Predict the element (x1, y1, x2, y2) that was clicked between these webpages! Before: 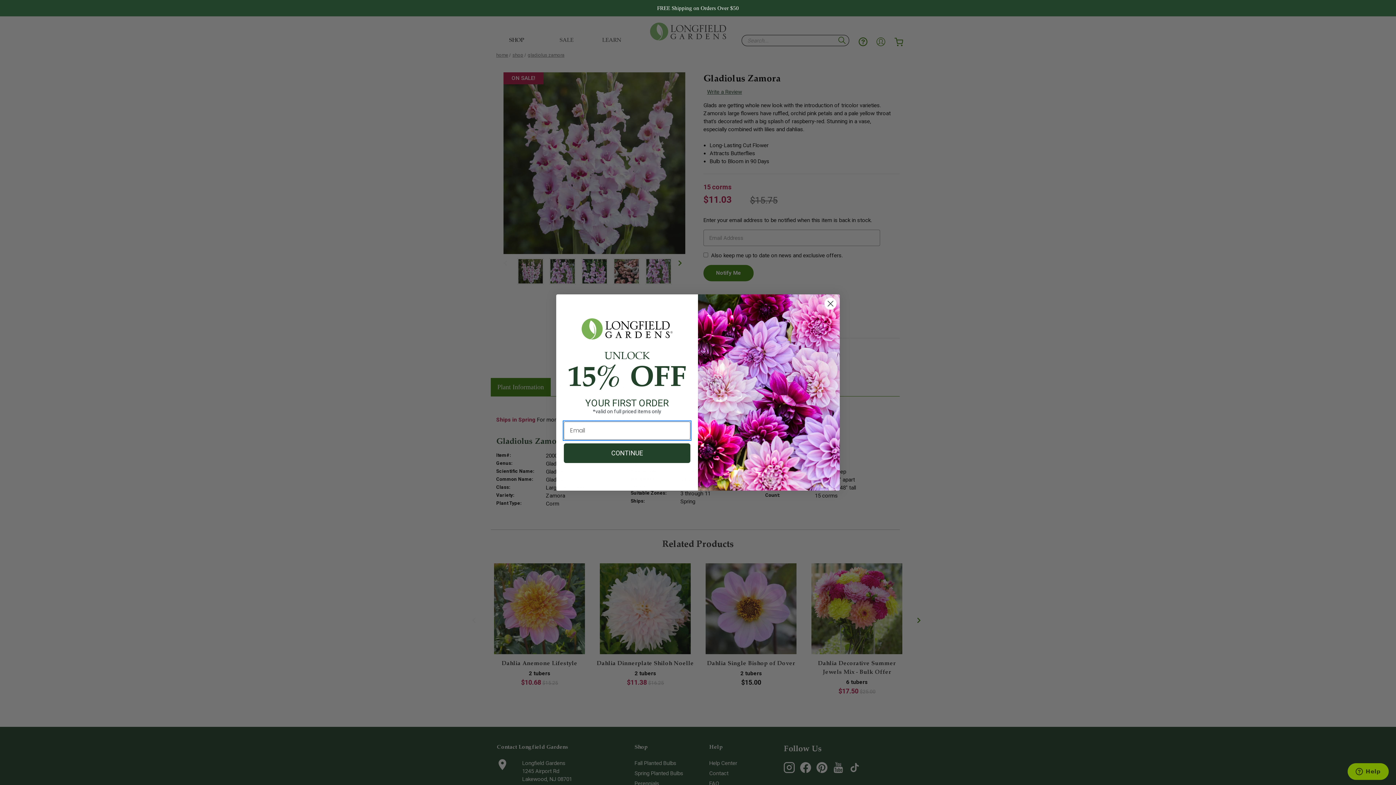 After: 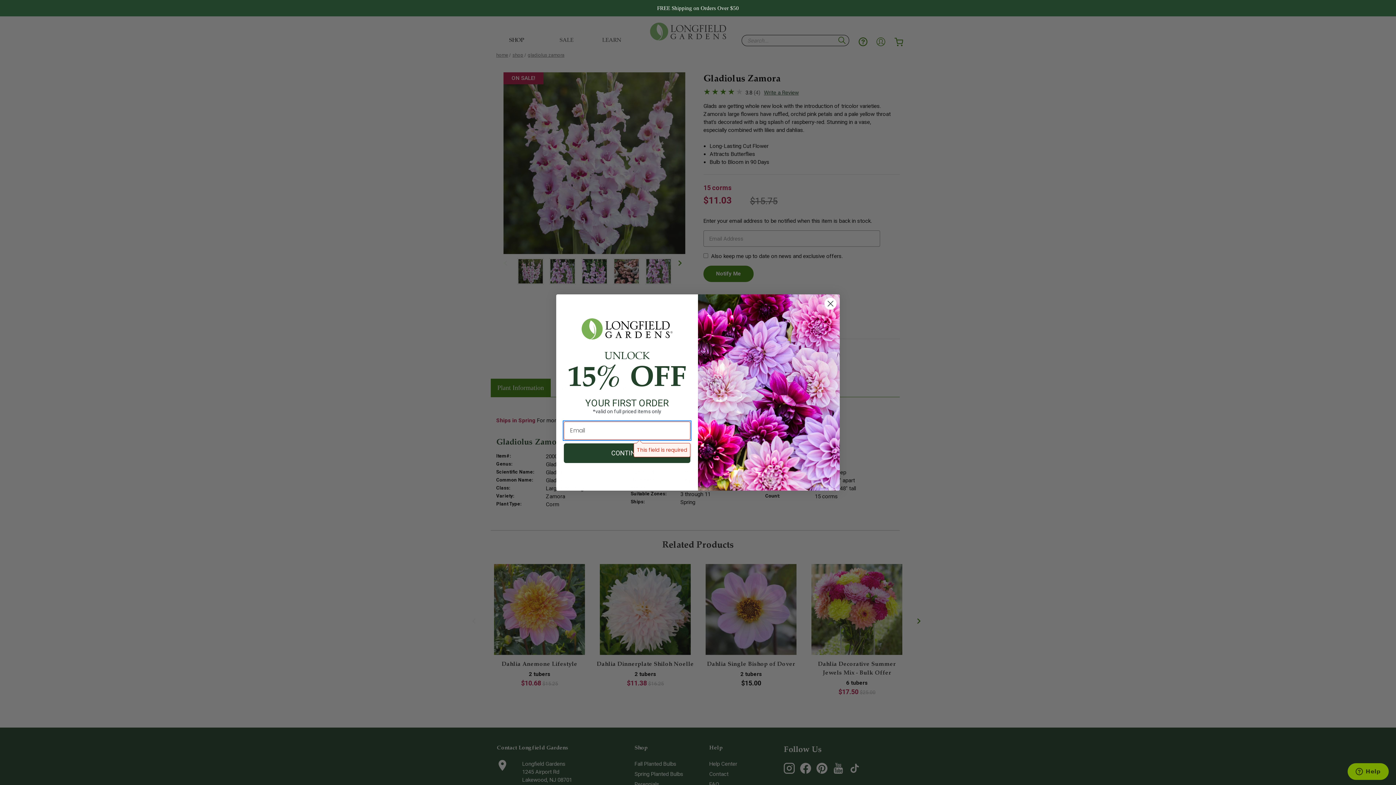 Action: label: CONTINUE bbox: (564, 443, 690, 463)